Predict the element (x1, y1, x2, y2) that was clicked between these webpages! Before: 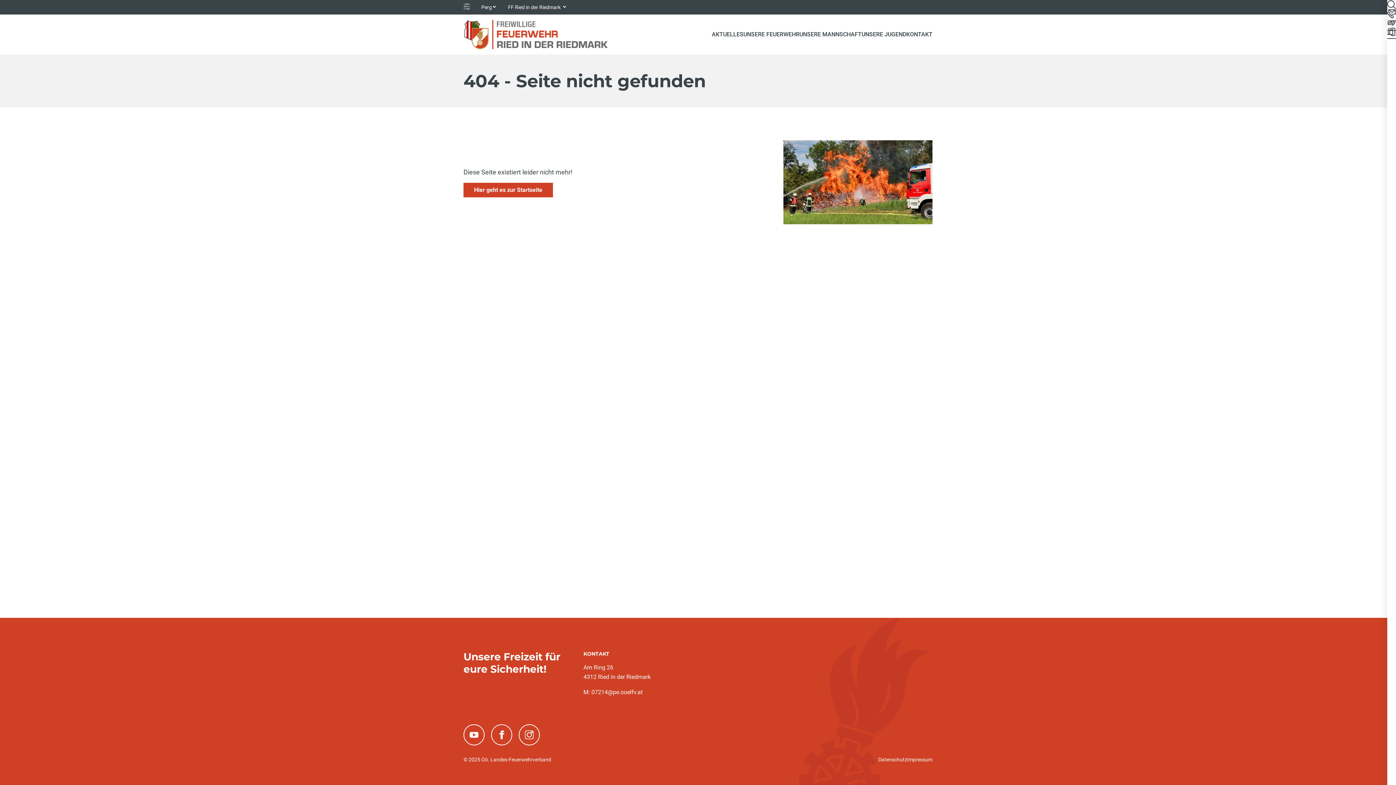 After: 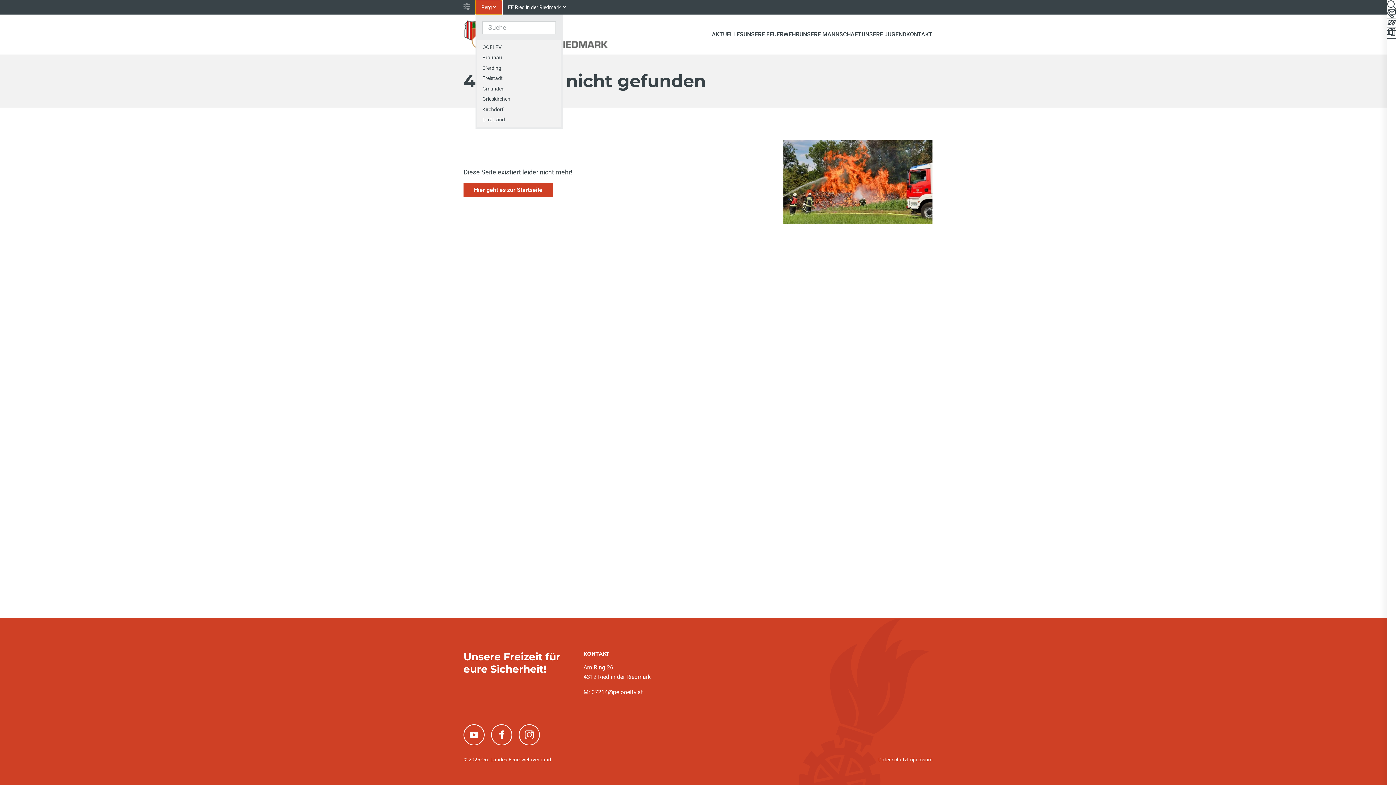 Action: bbox: (475, 0, 502, 14) label: Perg